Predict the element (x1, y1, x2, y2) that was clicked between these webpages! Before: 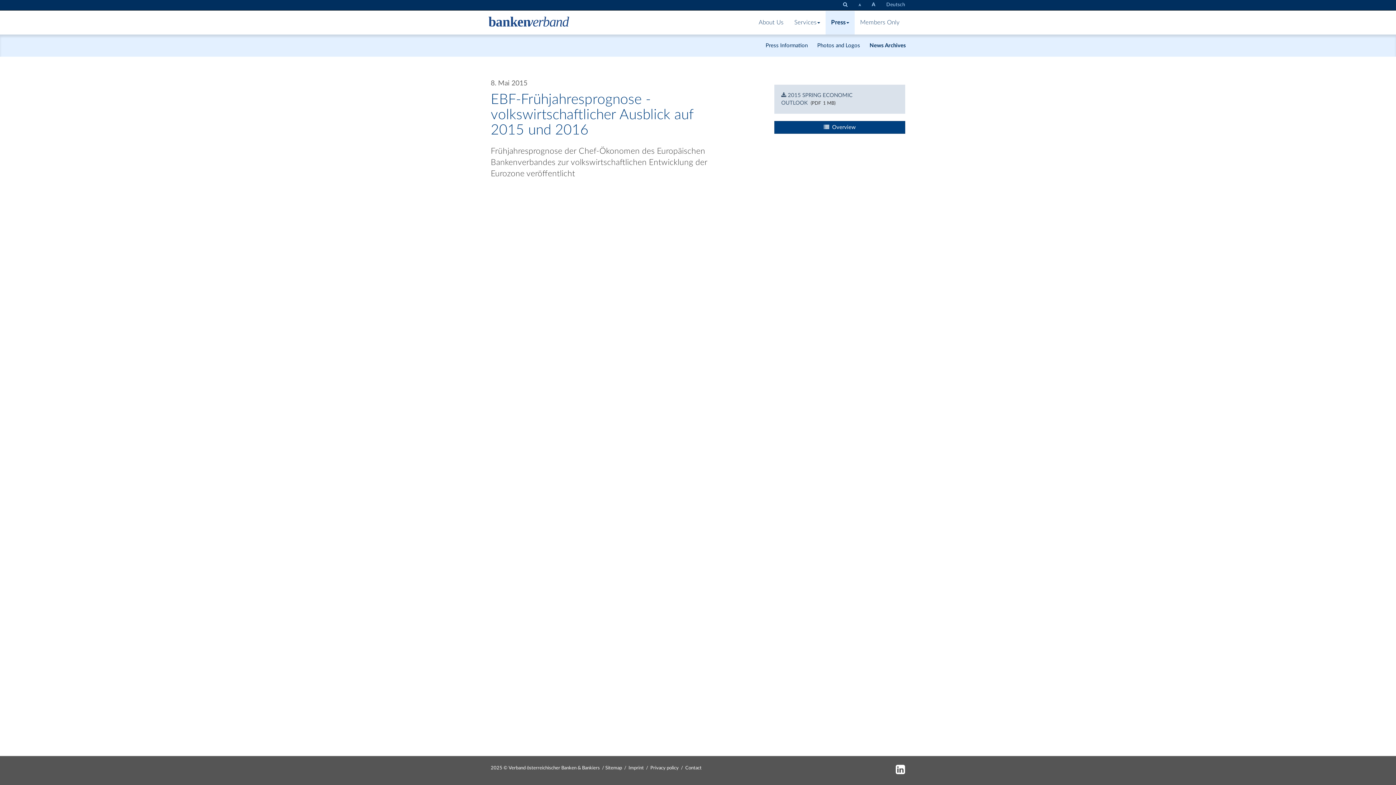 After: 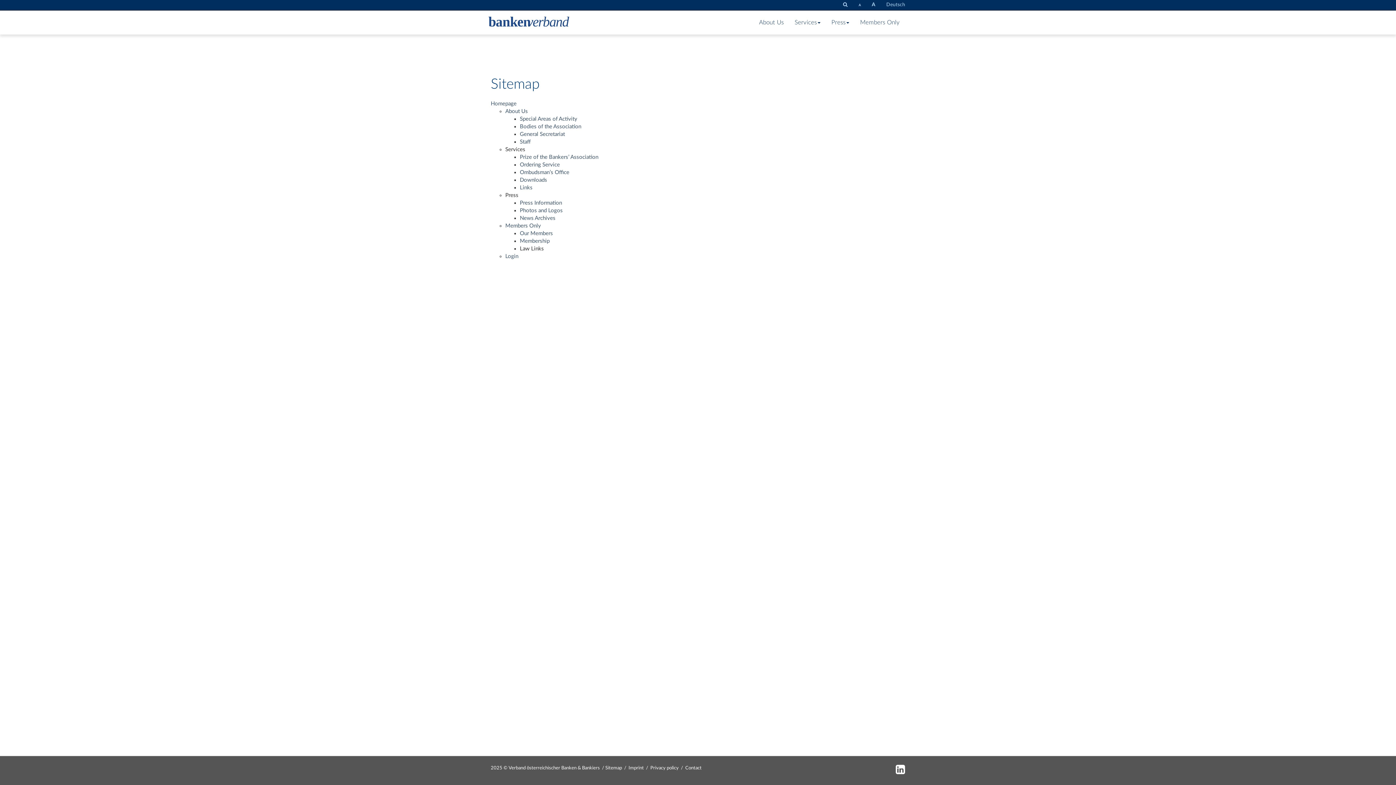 Action: bbox: (605, 766, 622, 770) label: Sitemap